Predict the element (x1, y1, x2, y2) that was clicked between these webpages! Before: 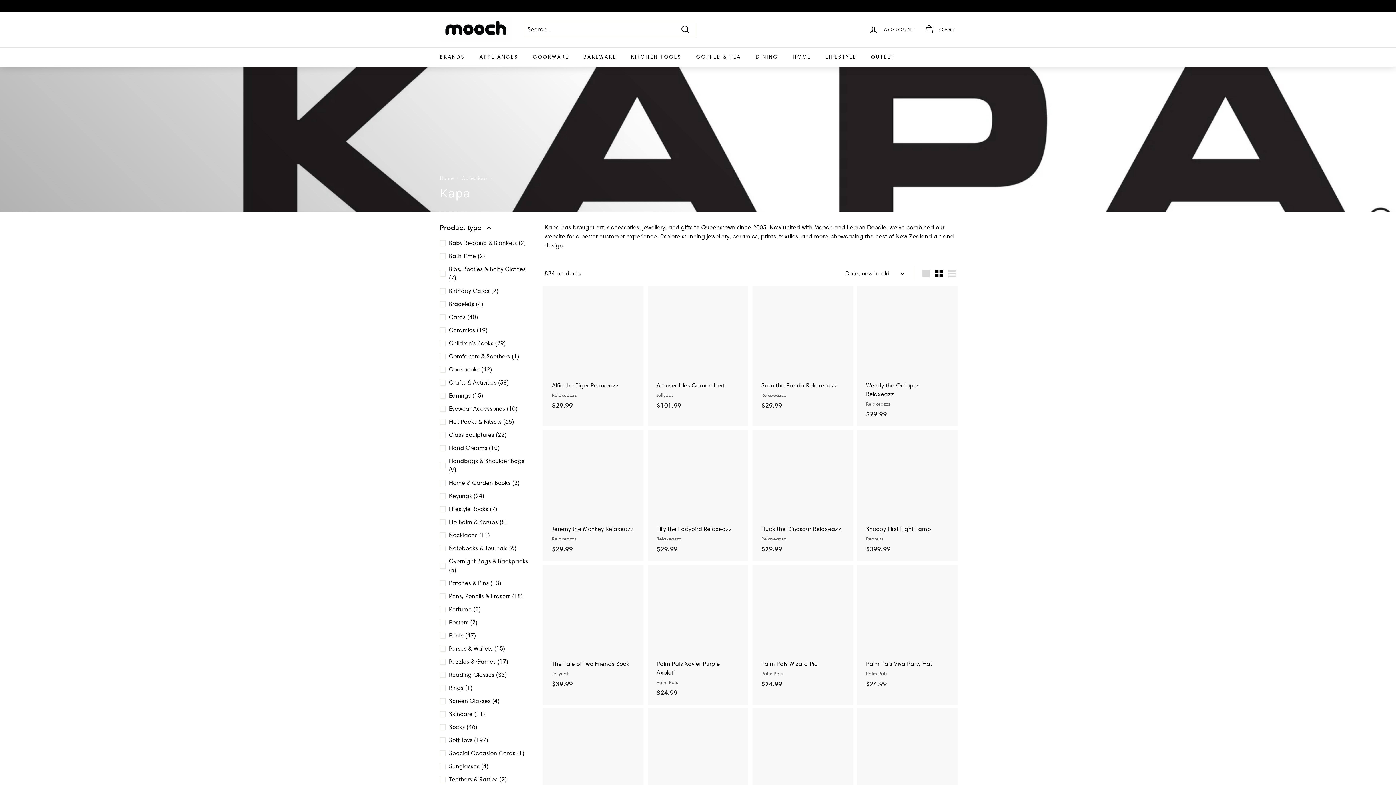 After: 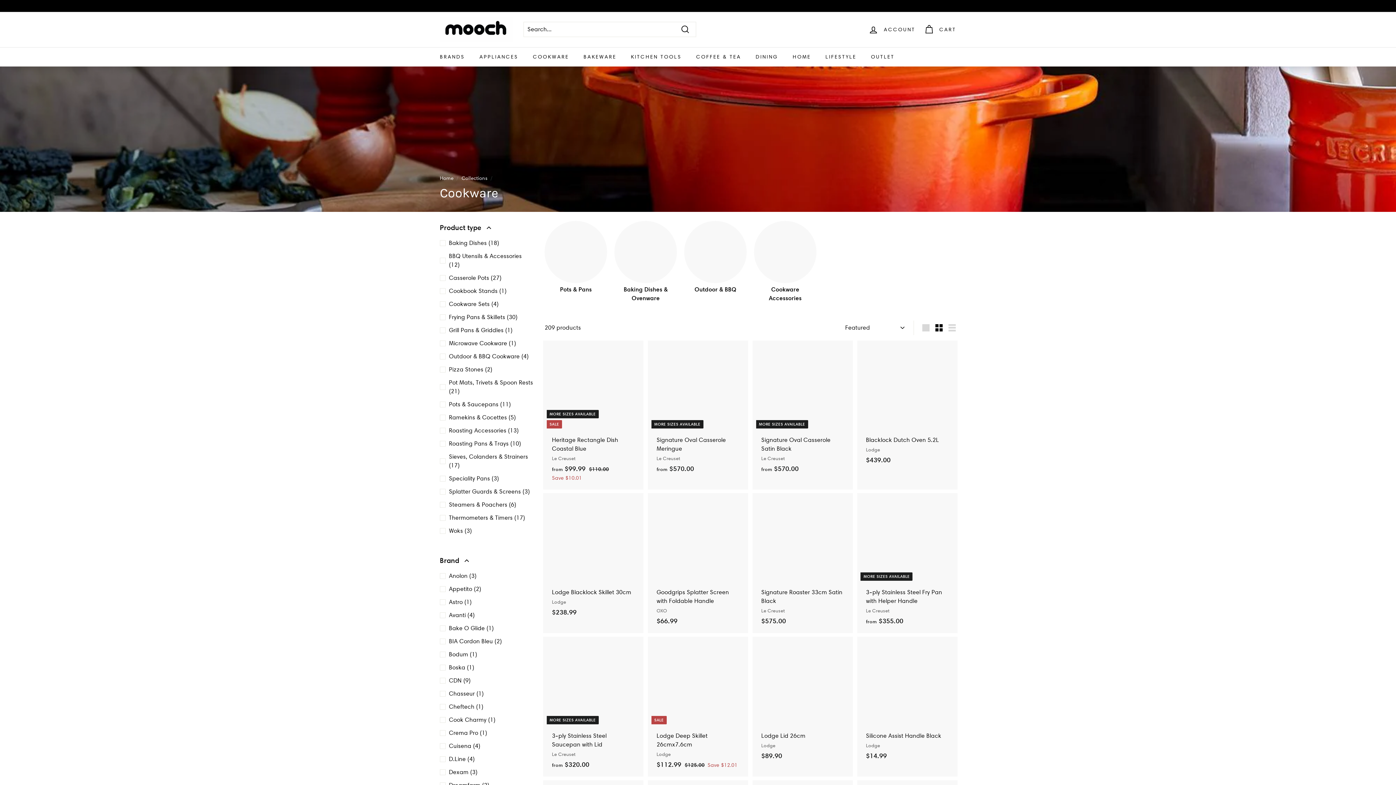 Action: label: COOKWARE bbox: (525, 47, 576, 66)